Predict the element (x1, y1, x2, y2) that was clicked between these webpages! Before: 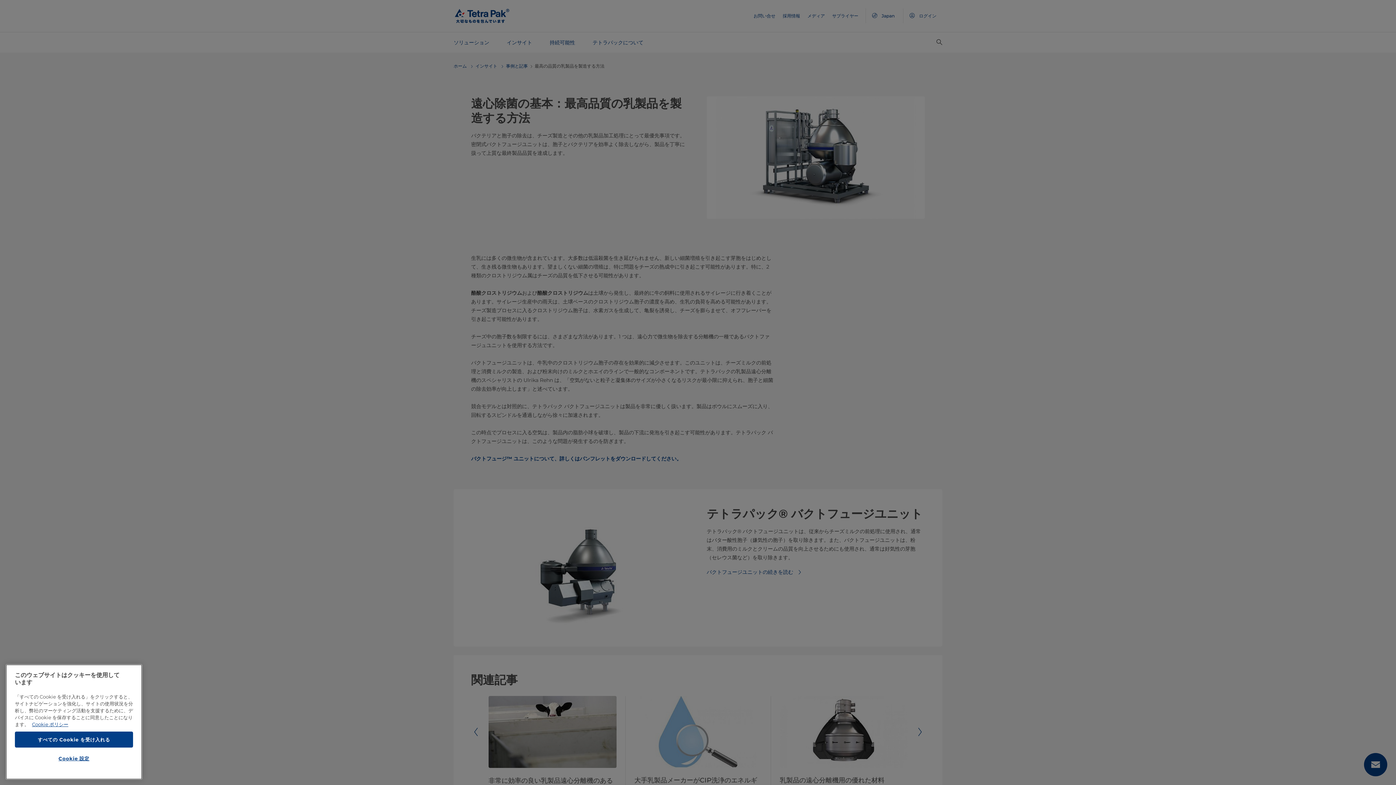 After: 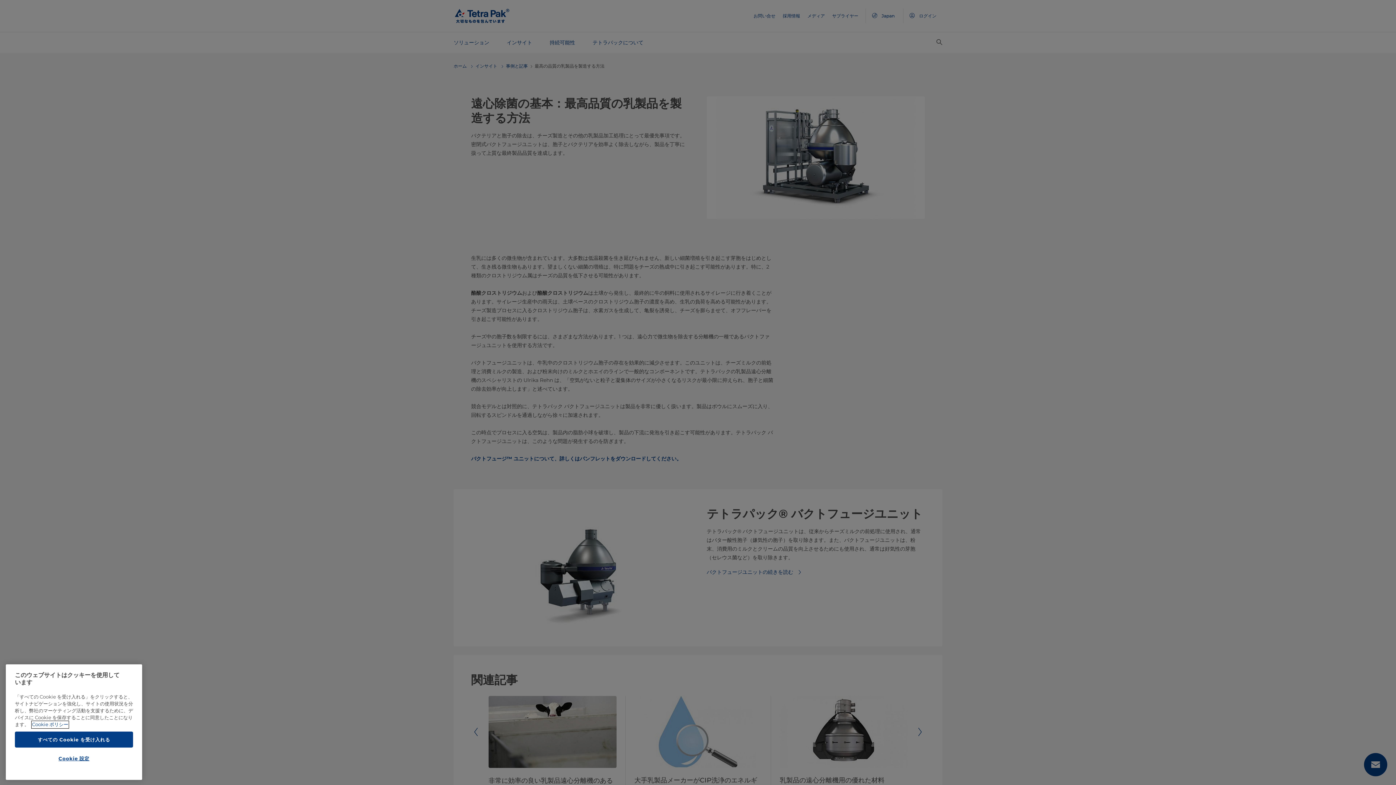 Action: bbox: (32, 724, 68, 730) label: あなたのプライバシーを守るための詳細設定, 新しいタブで開く